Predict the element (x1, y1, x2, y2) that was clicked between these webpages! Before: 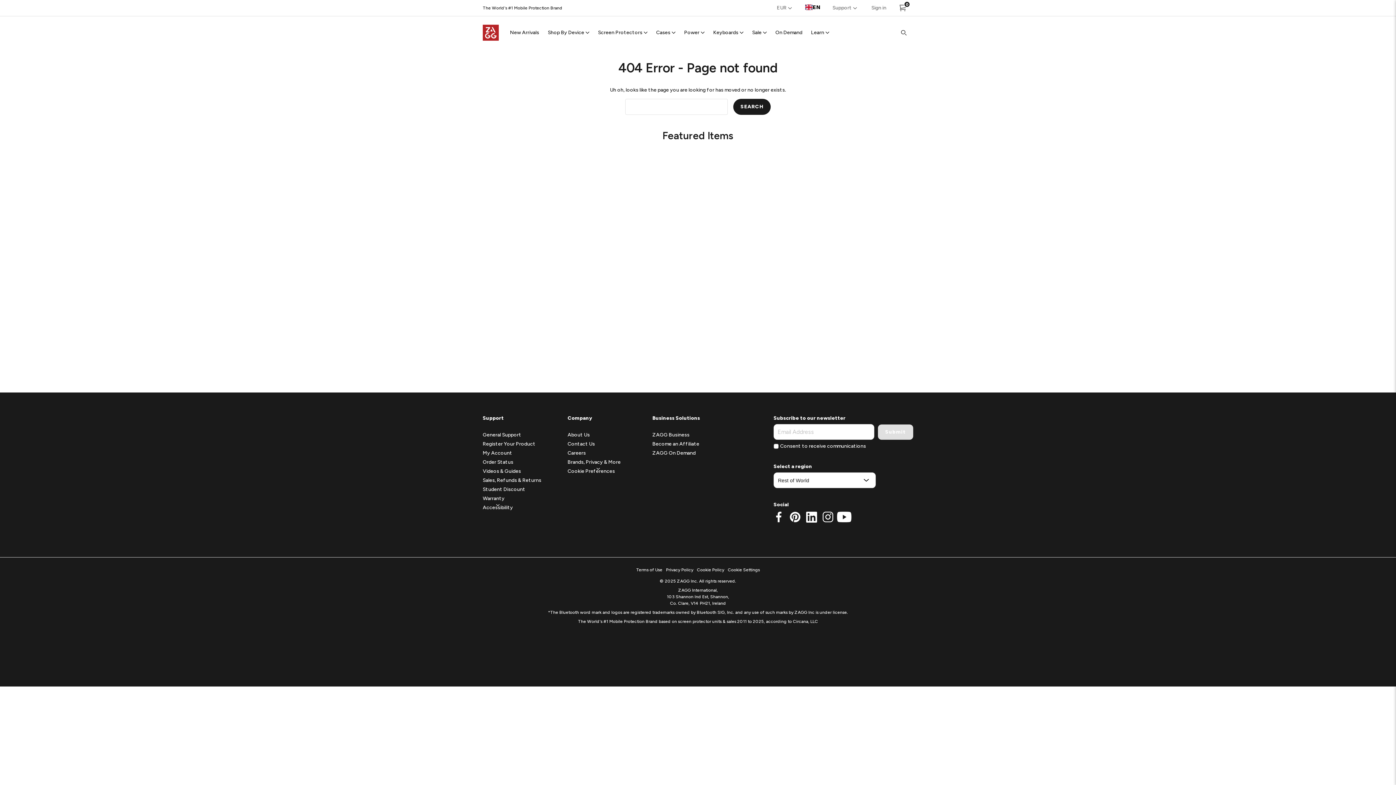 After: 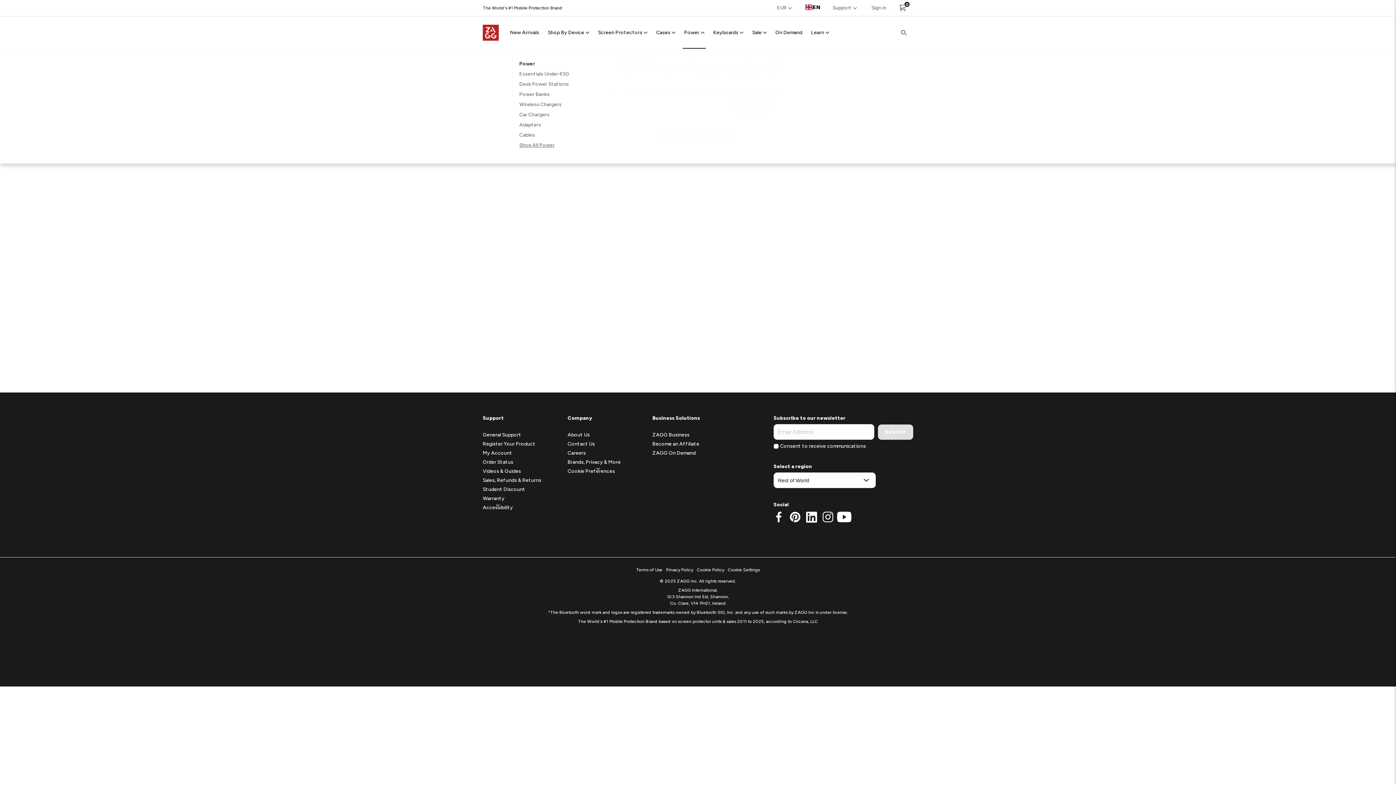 Action: bbox: (684, 28, 704, 36) label: Power